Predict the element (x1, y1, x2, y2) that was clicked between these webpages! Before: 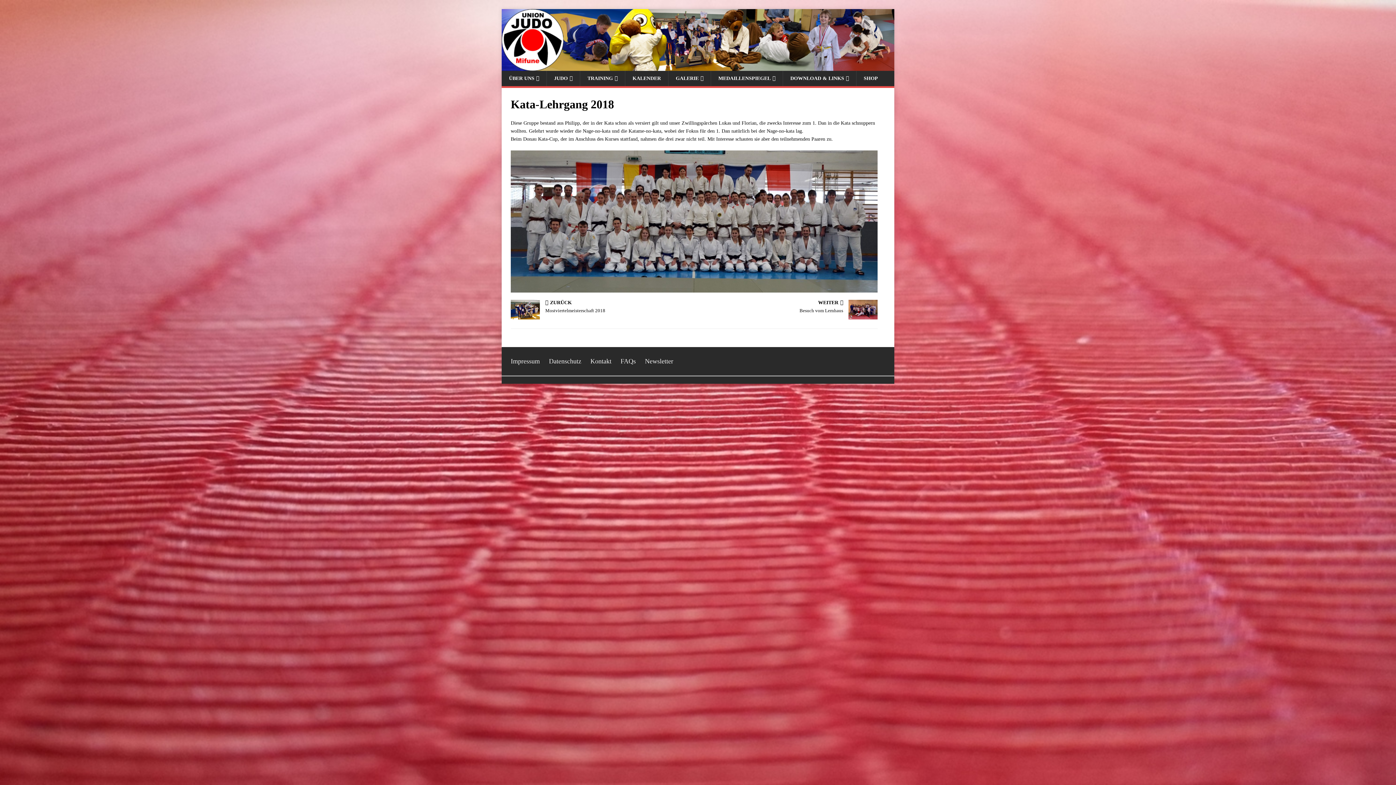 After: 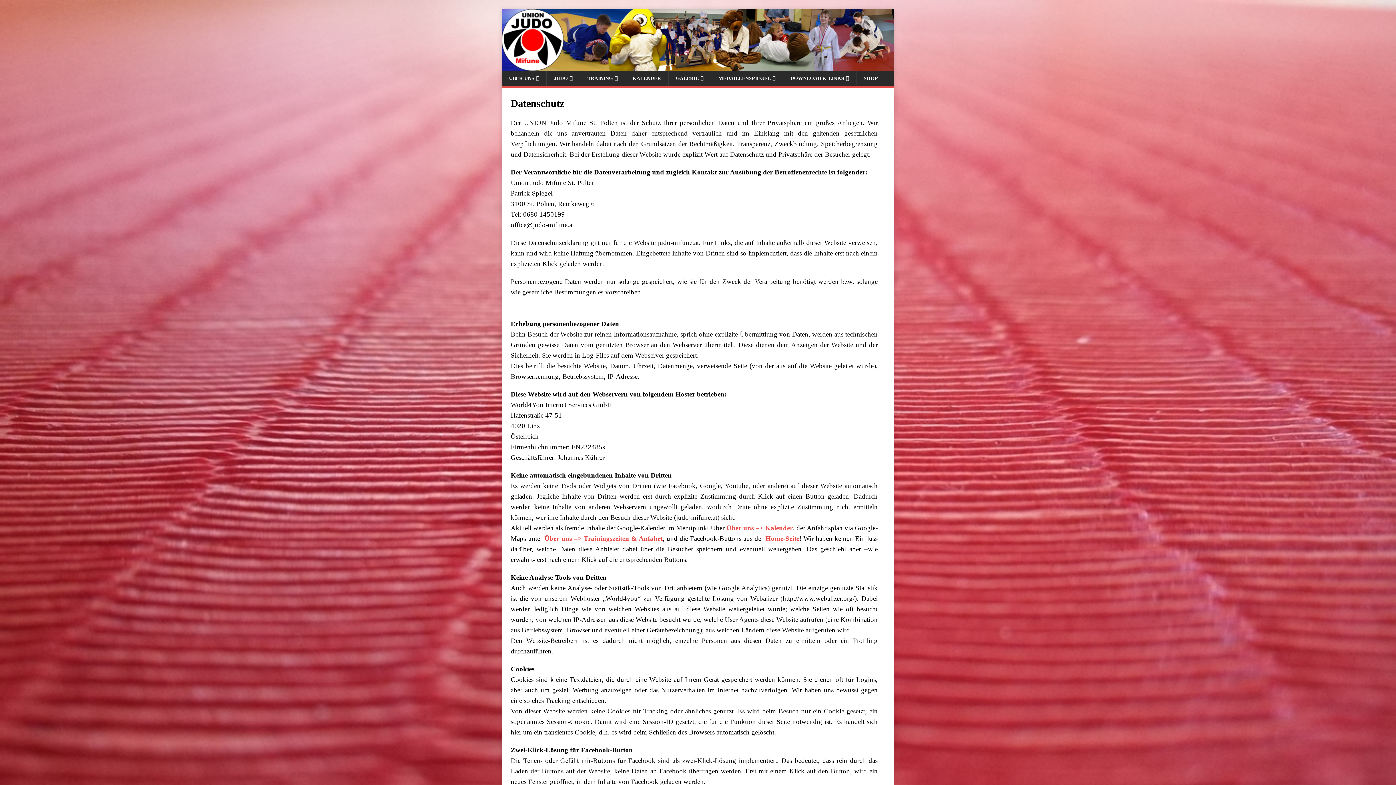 Action: label: Datenschutz bbox: (549, 357, 581, 364)